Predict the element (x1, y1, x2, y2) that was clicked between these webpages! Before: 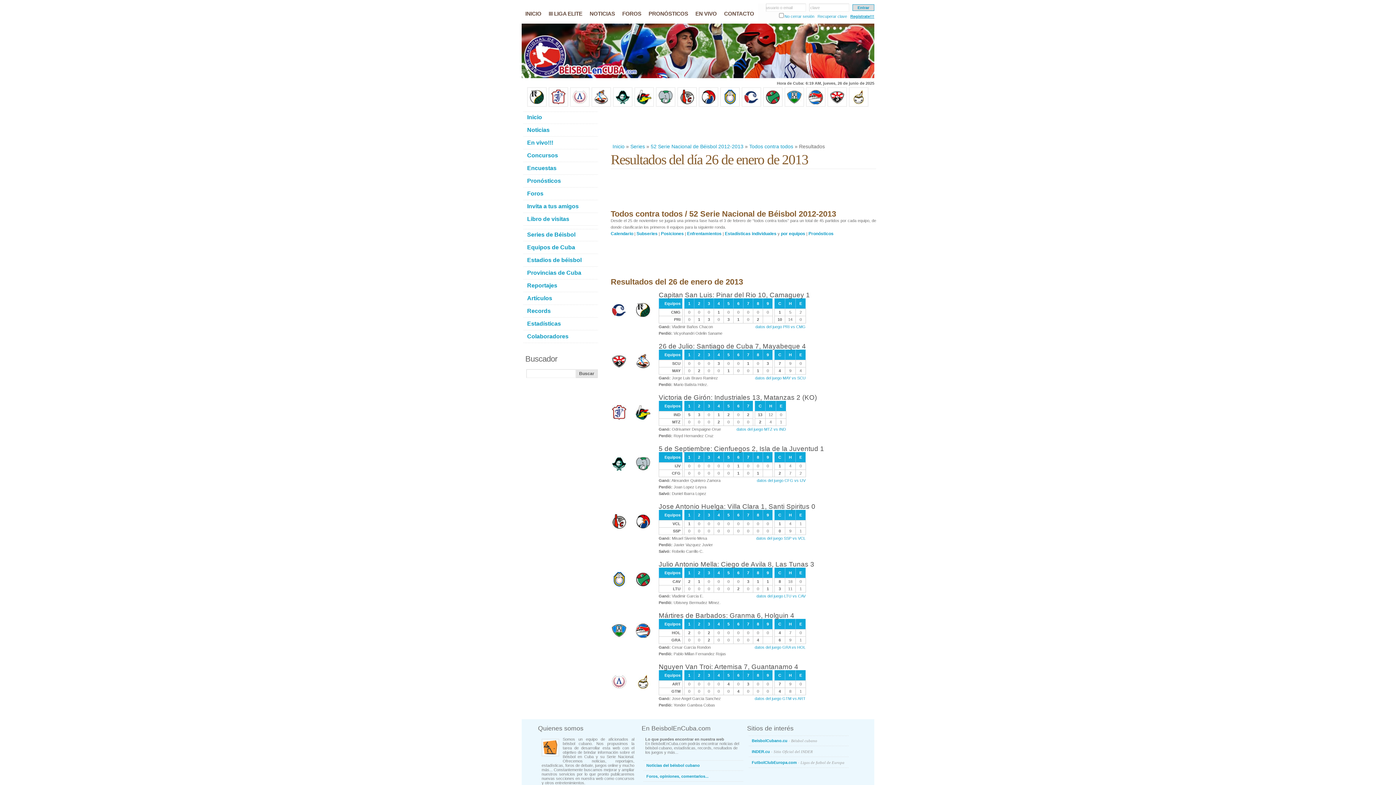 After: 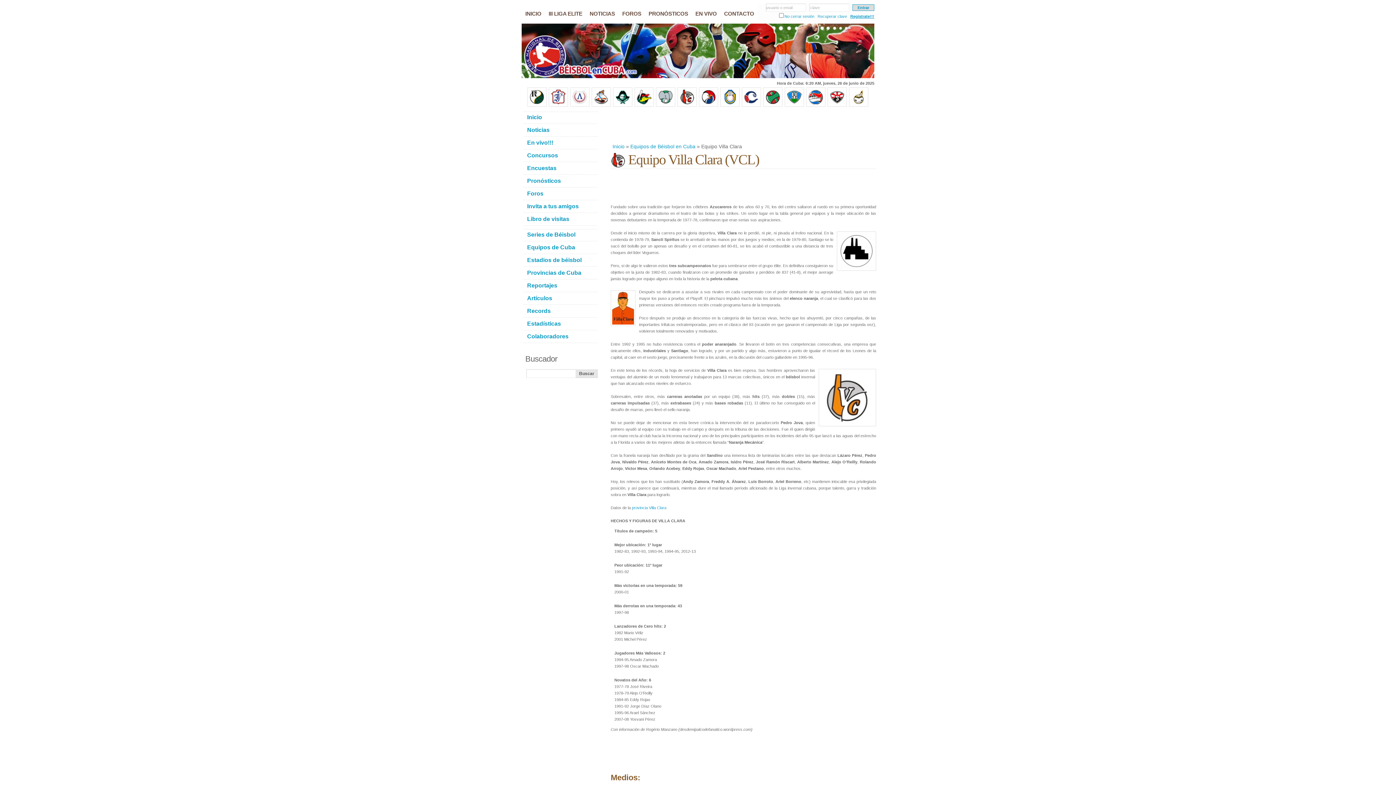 Action: bbox: (677, 103, 697, 107)